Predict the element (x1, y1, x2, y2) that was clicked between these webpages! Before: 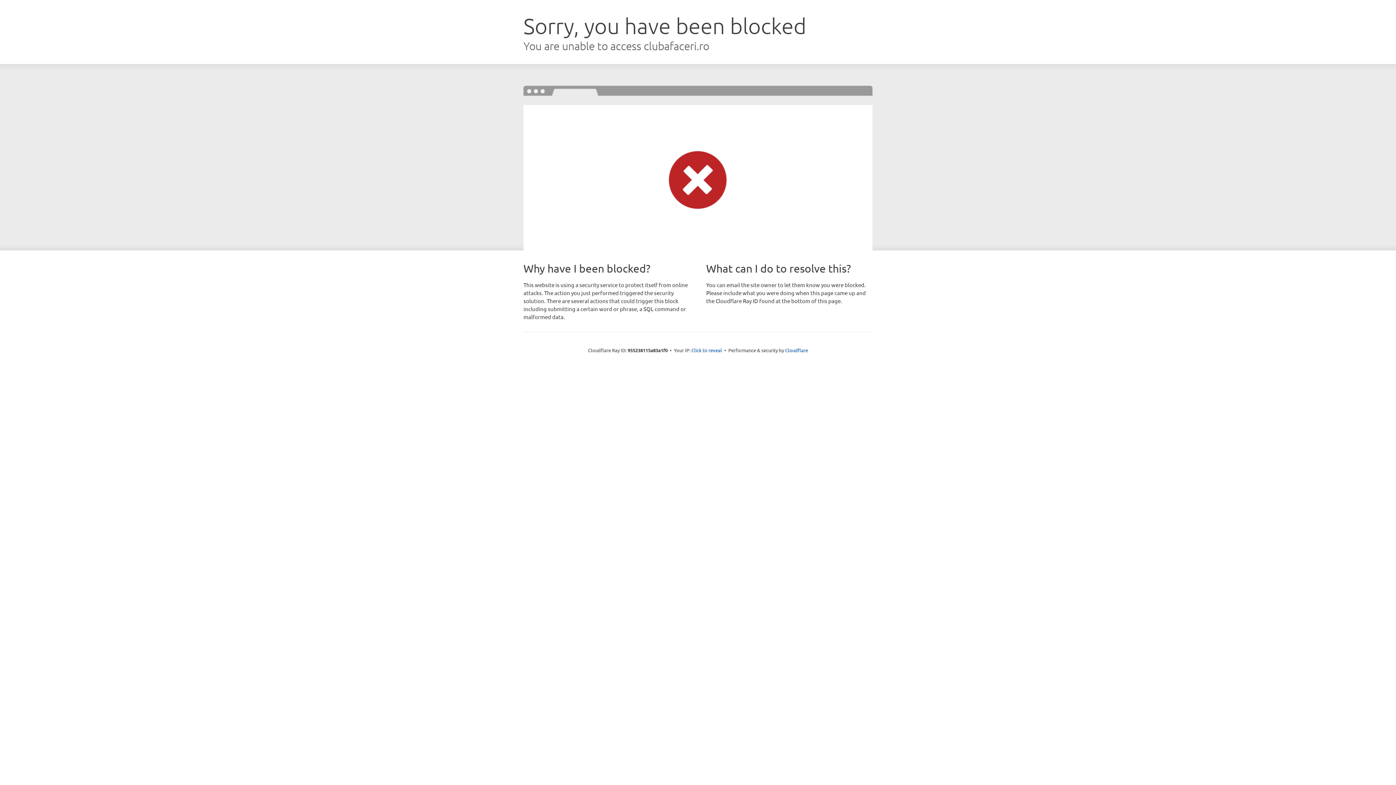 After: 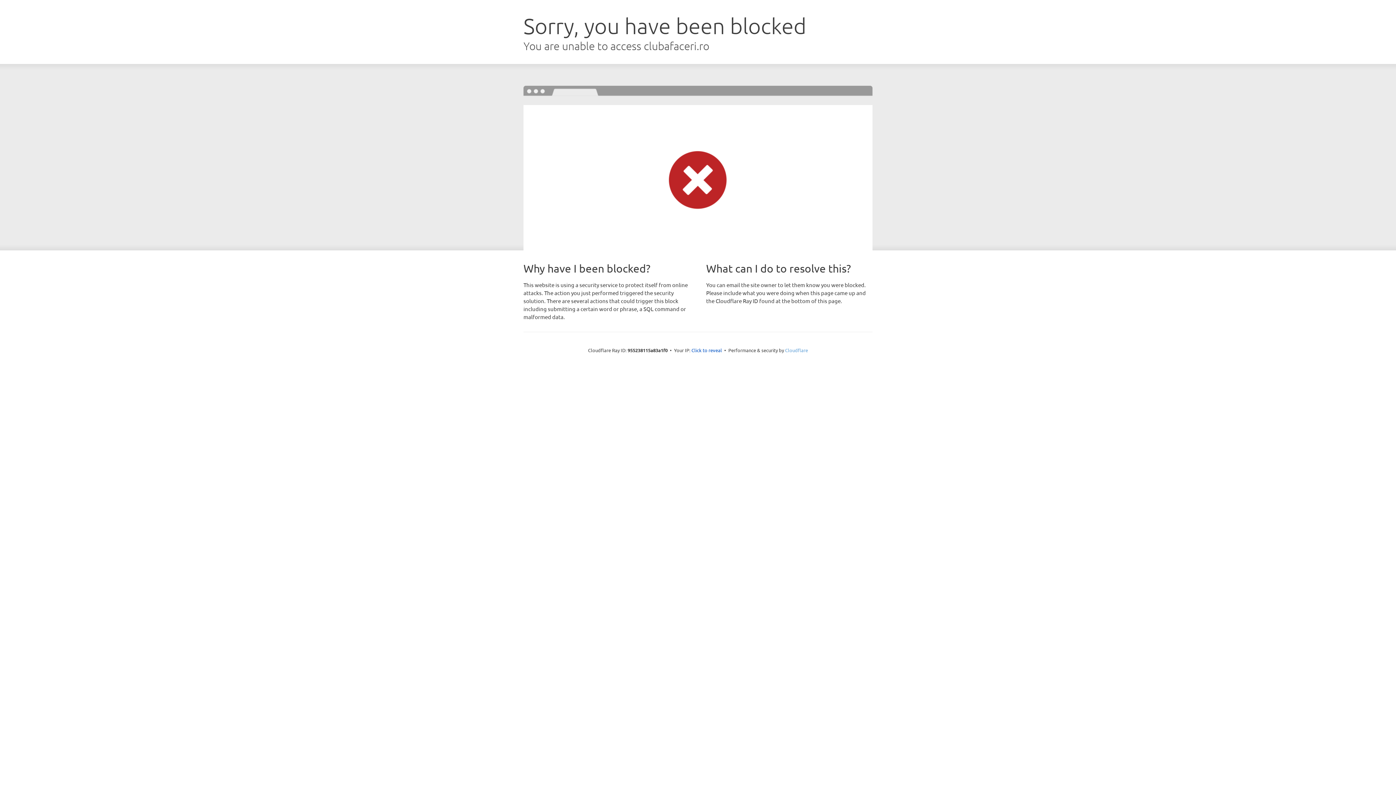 Action: bbox: (785, 347, 808, 353) label: Cloudflare